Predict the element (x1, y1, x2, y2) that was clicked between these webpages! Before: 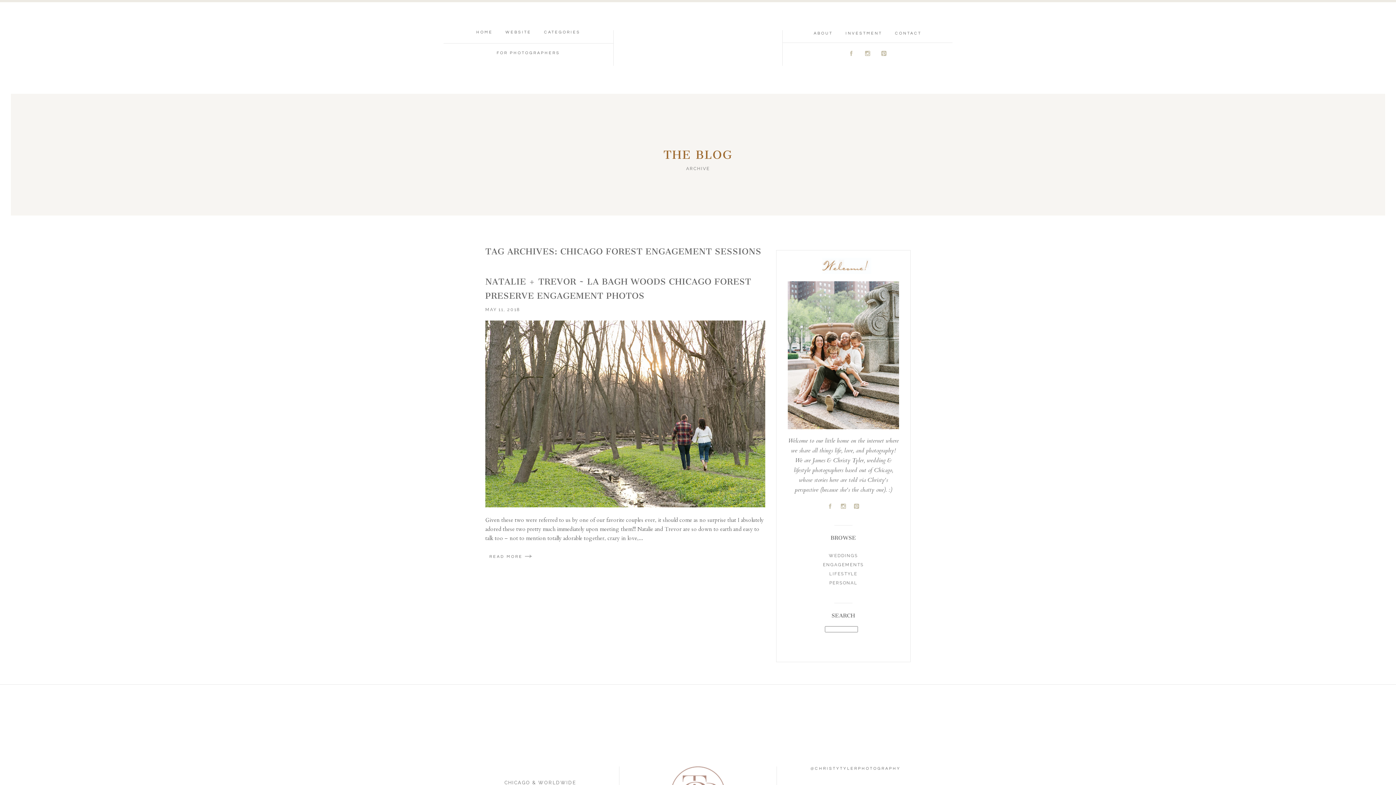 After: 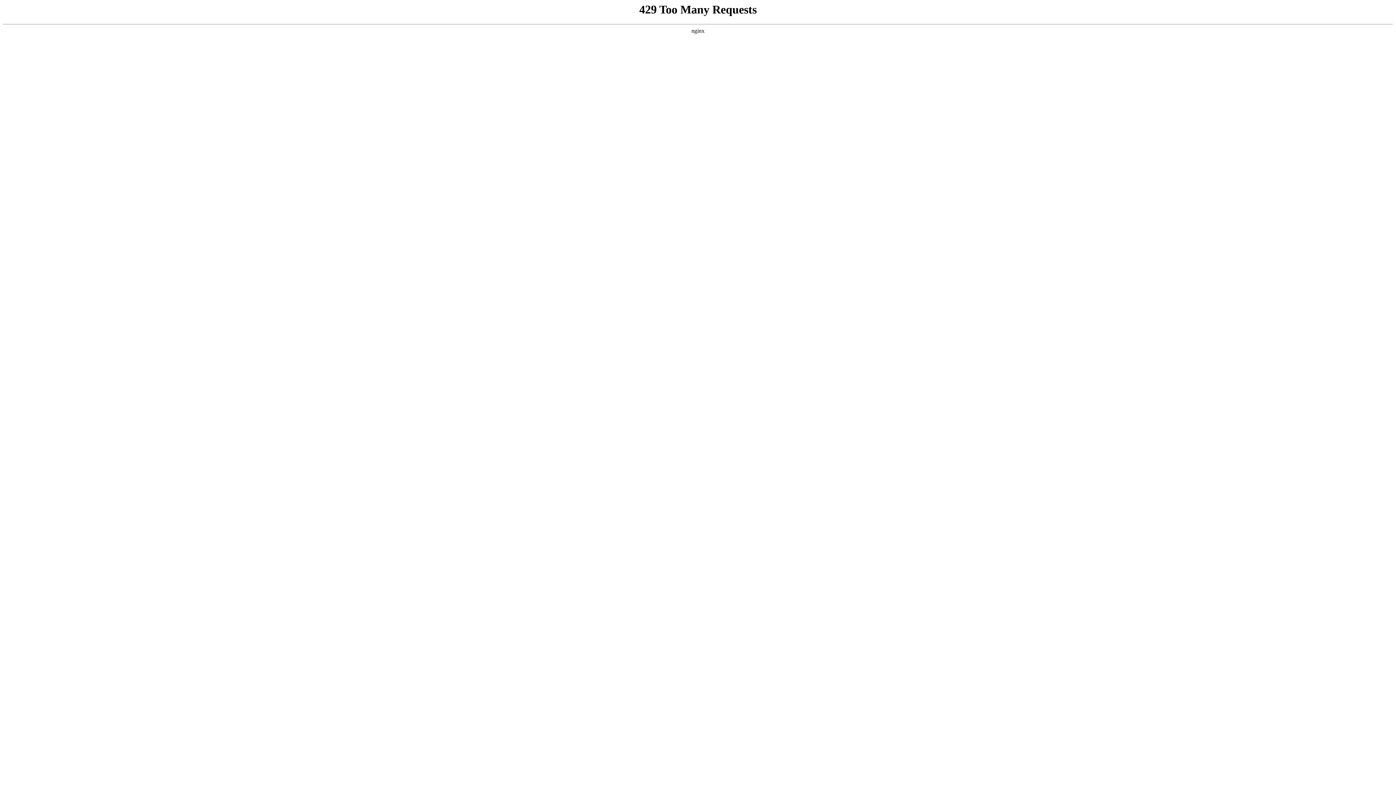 Action: label: ABOUT bbox: (813, 31, 833, 35)